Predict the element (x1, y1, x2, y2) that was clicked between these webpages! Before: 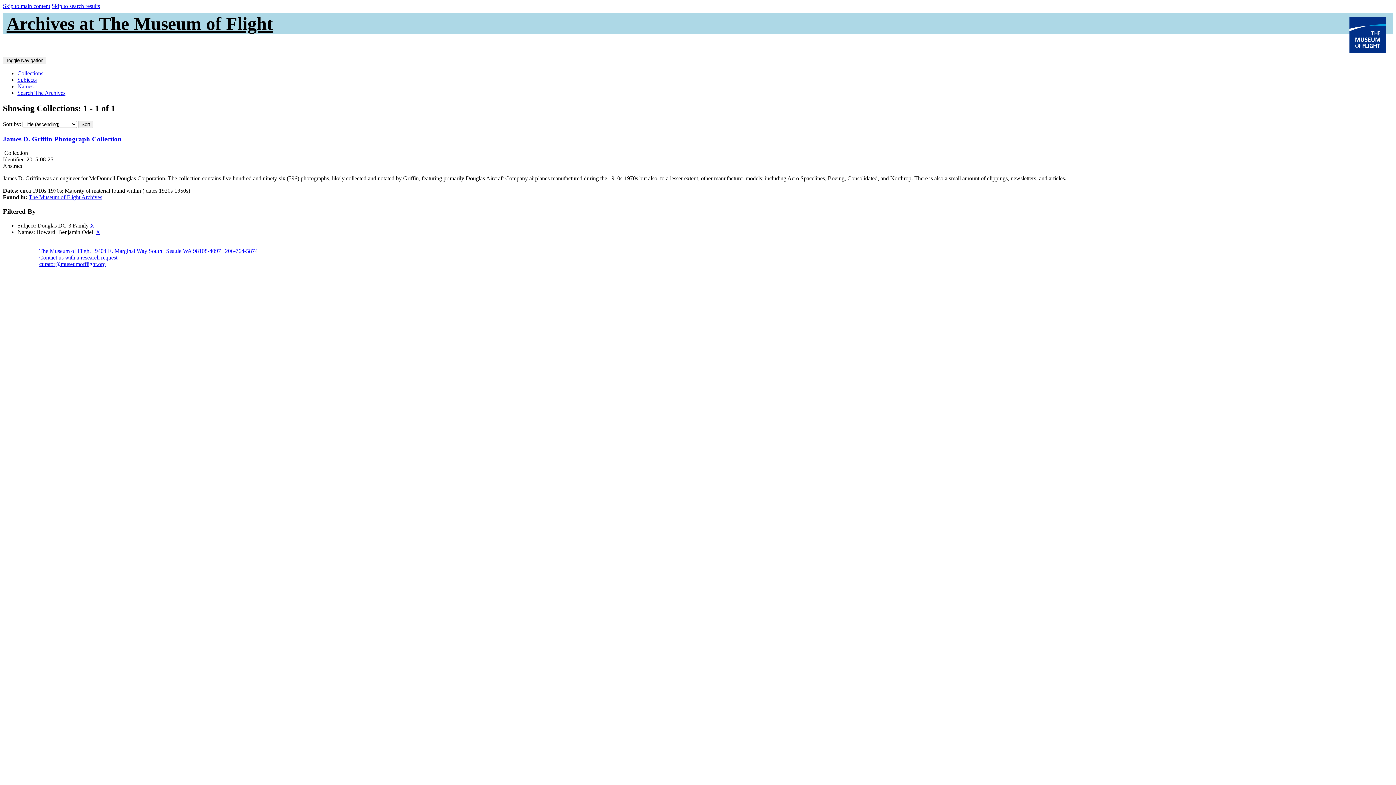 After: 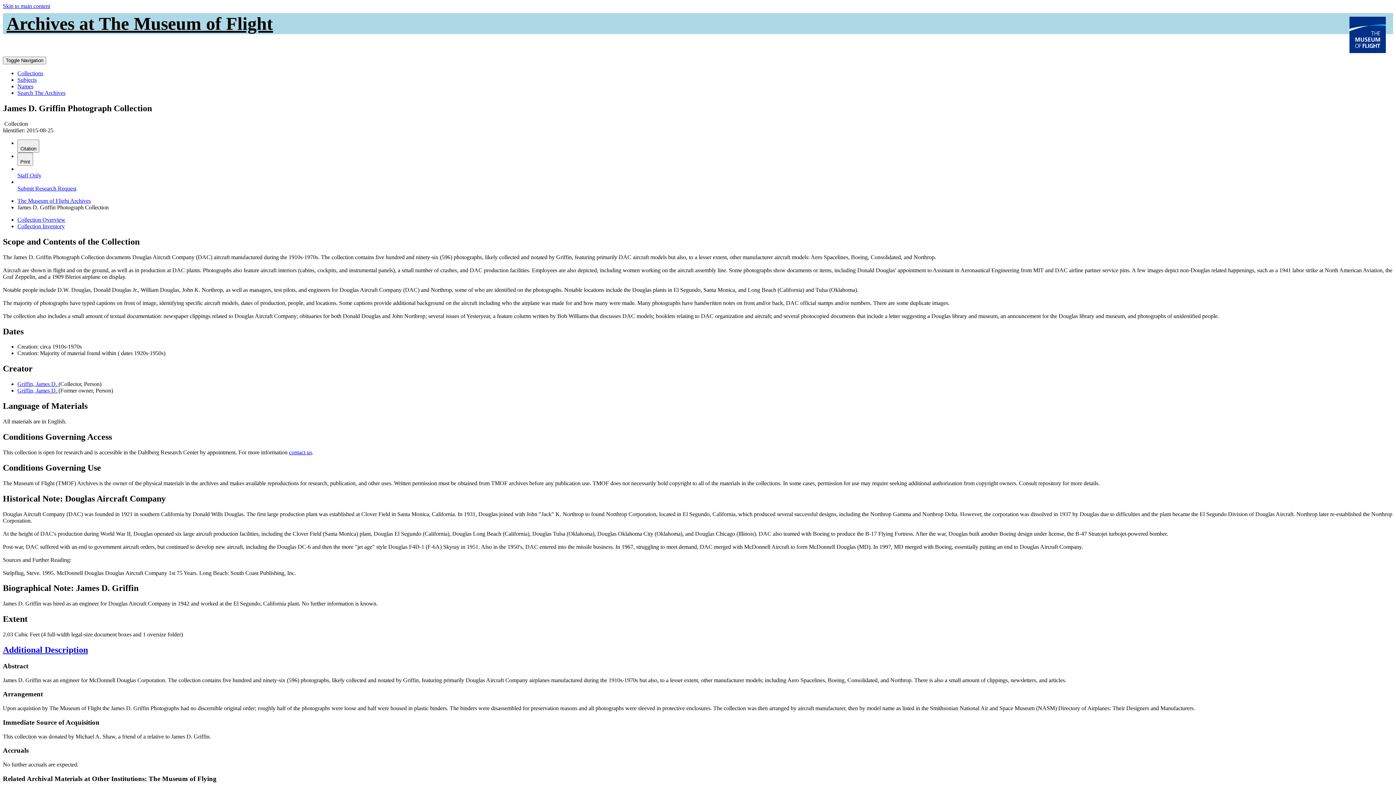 Action: bbox: (2, 135, 121, 142) label: James D. Griffin Photograph Collection